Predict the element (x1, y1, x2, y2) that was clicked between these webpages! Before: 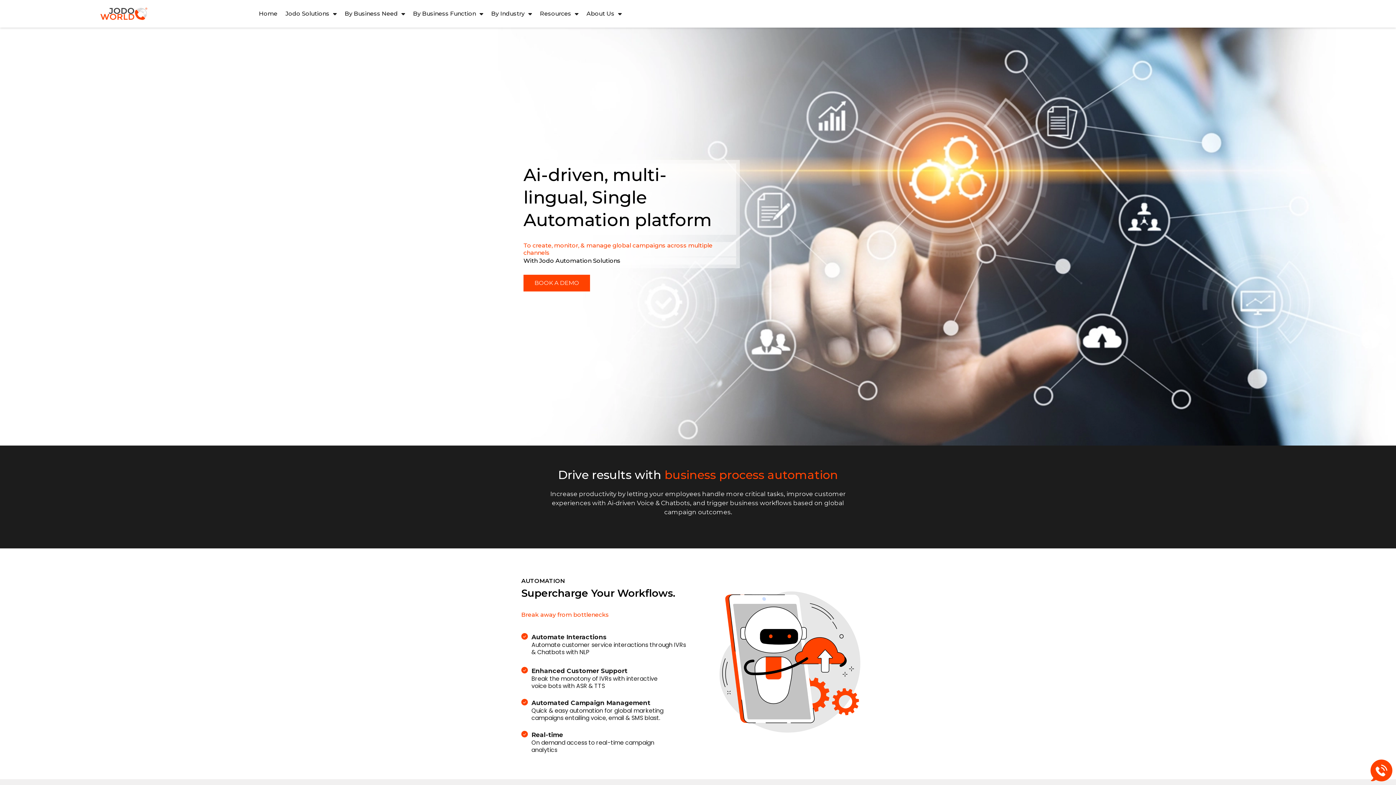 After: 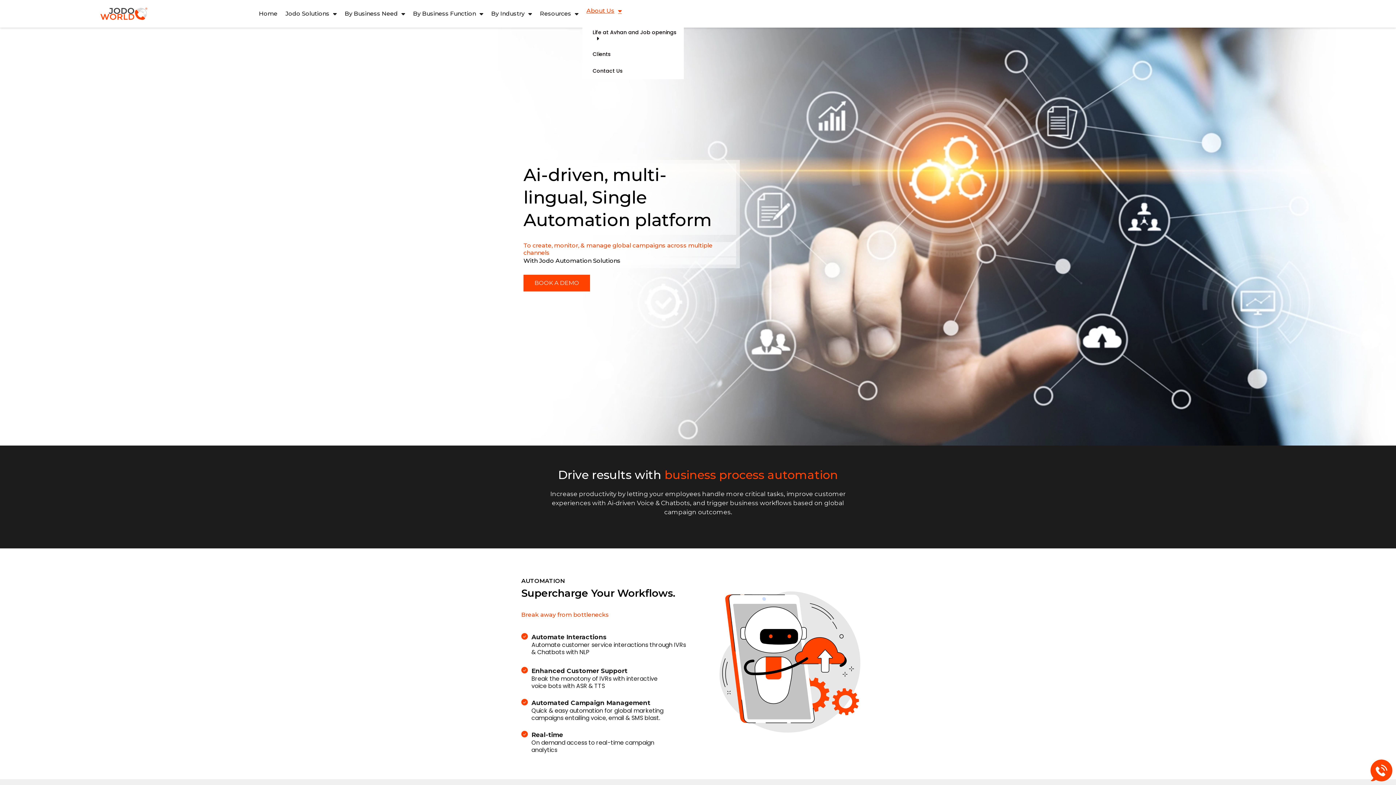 Action: label: About Us bbox: (582, 3, 625, 24)